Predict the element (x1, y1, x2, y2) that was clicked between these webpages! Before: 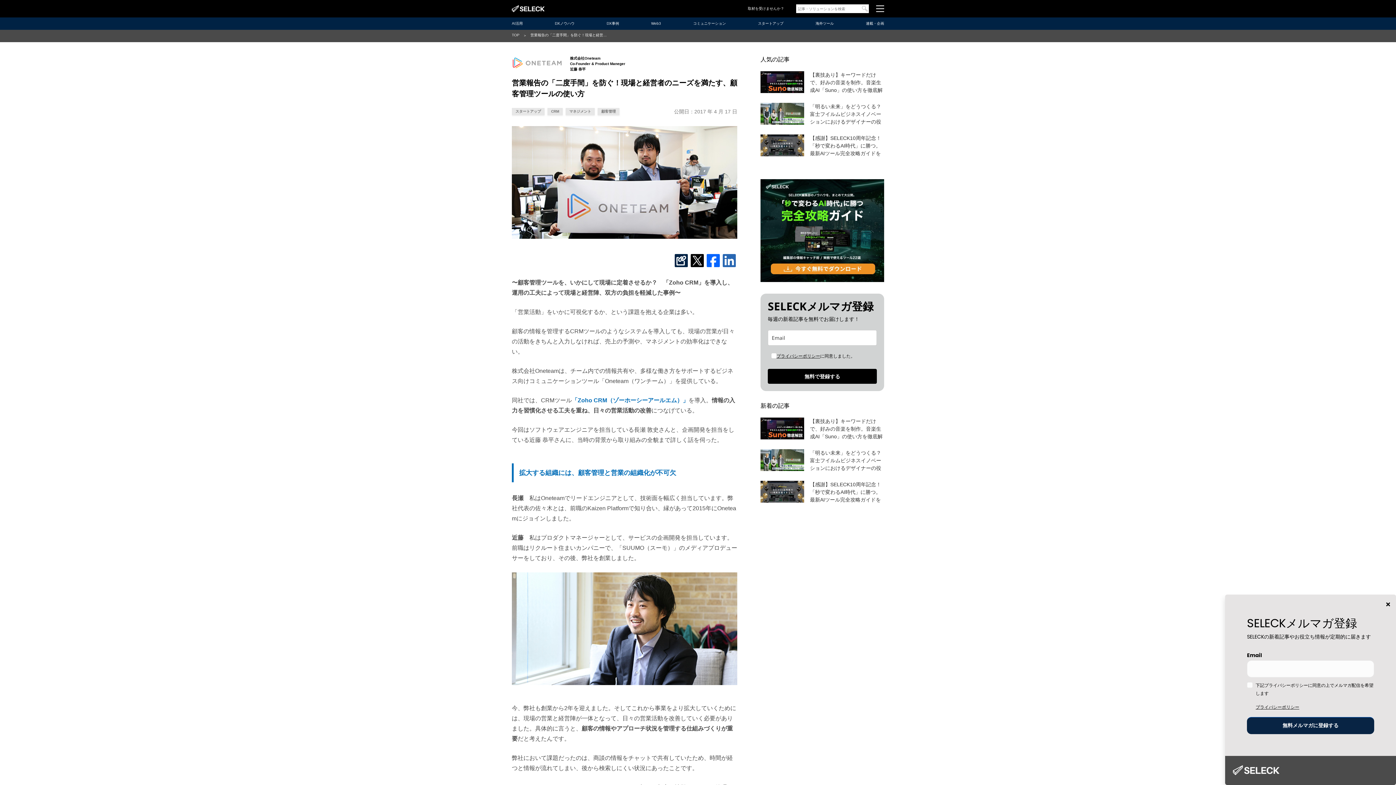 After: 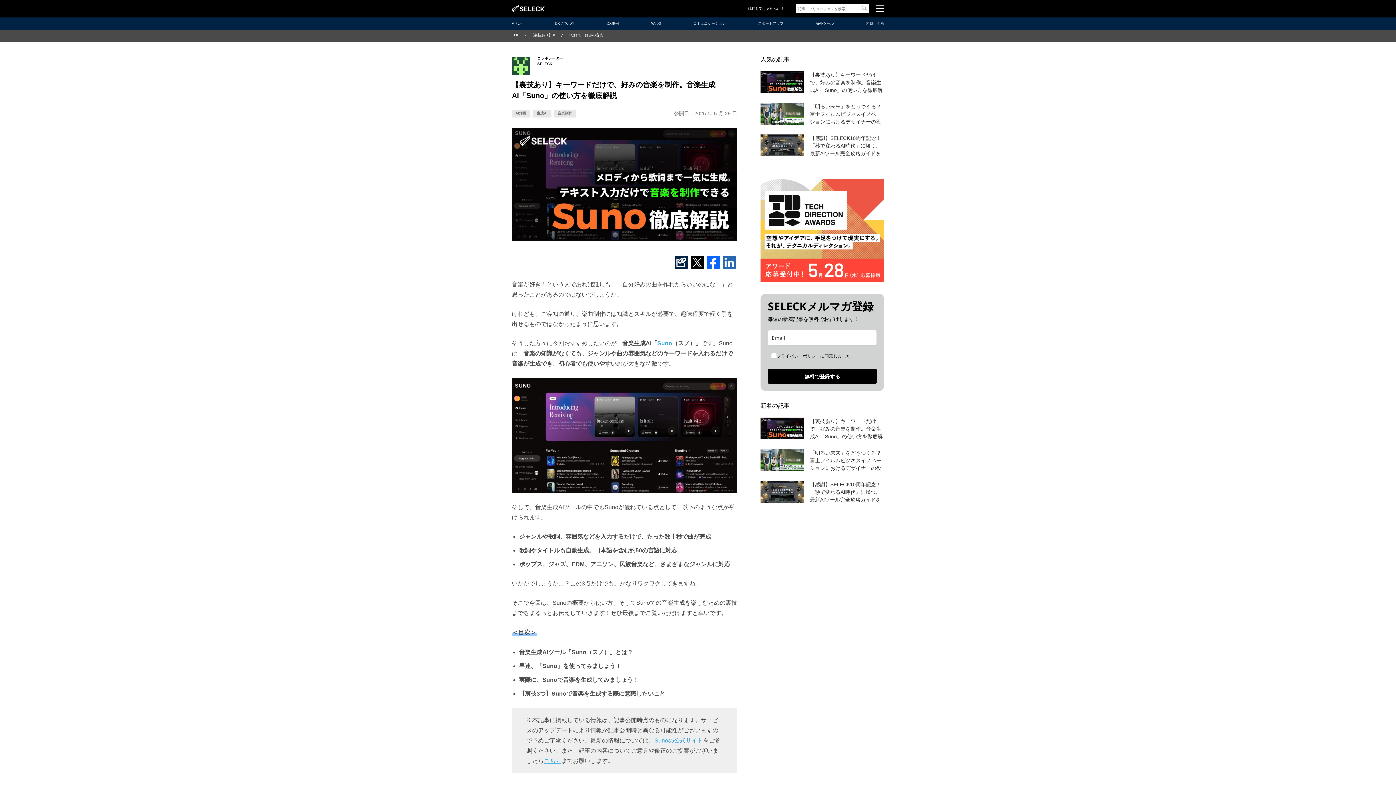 Action: label: 【裏技あり】キーワードだけで、好みの音楽を制作。音楽生成AI「Suno」の使い方を徹底解説 bbox: (760, 71, 884, 94)